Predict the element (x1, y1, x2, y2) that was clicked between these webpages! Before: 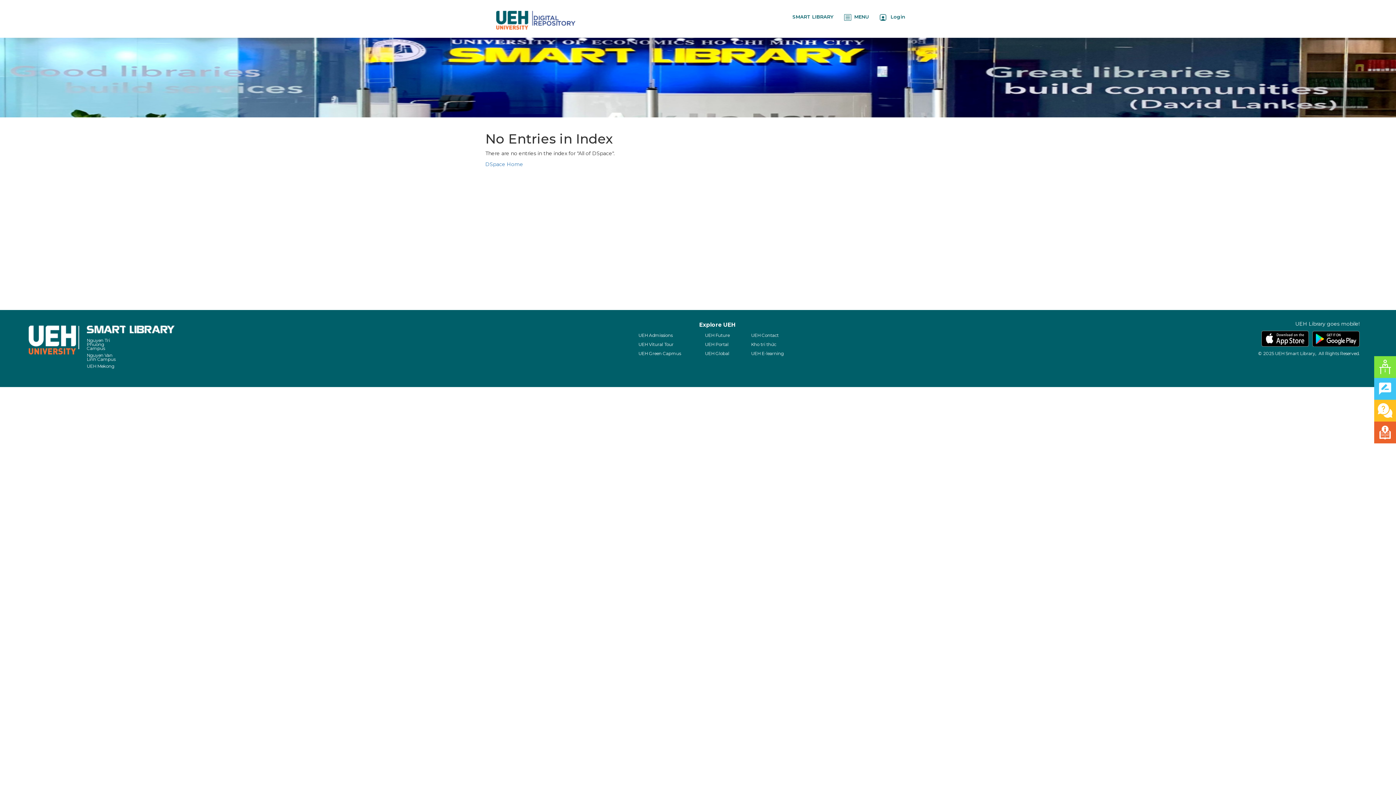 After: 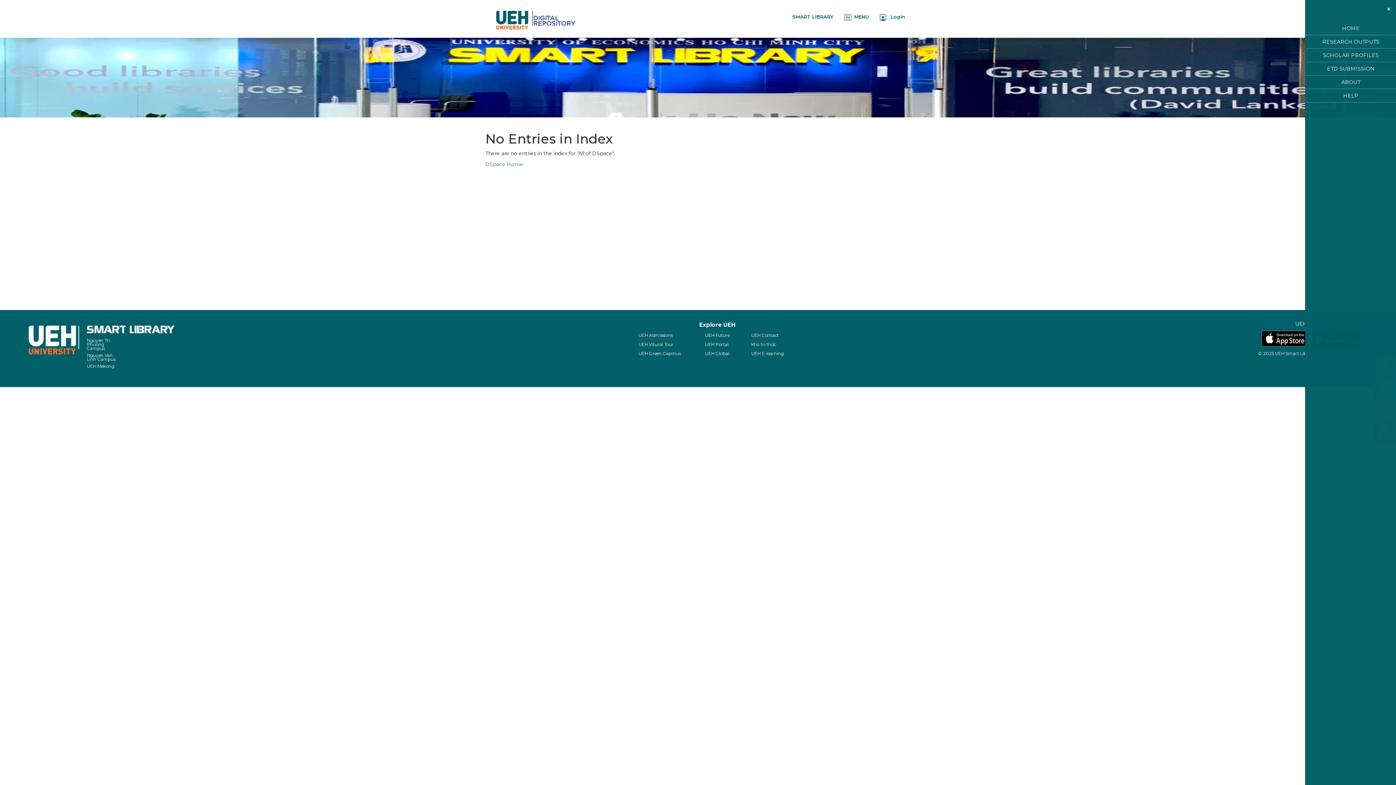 Action: bbox: (838, 7, 874, 26) label:   MENU